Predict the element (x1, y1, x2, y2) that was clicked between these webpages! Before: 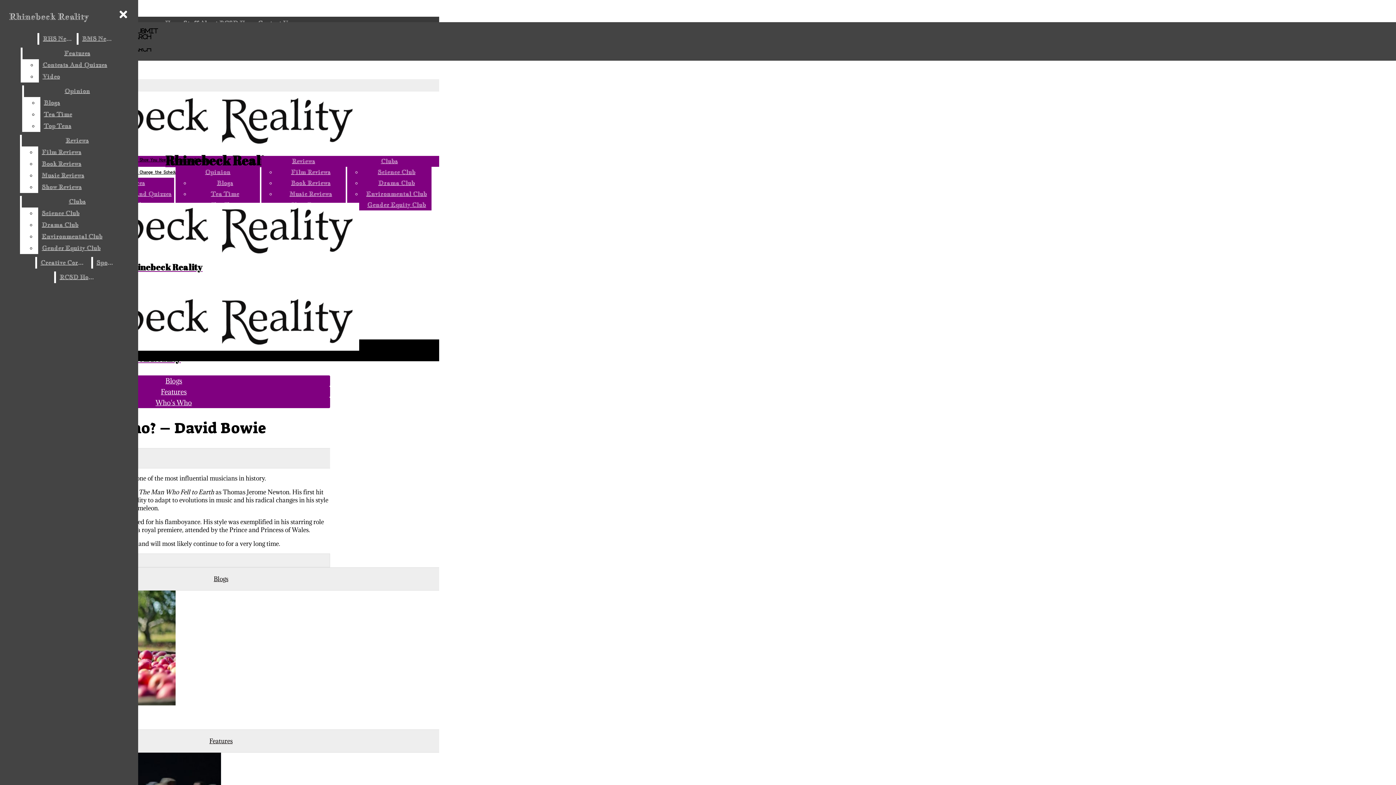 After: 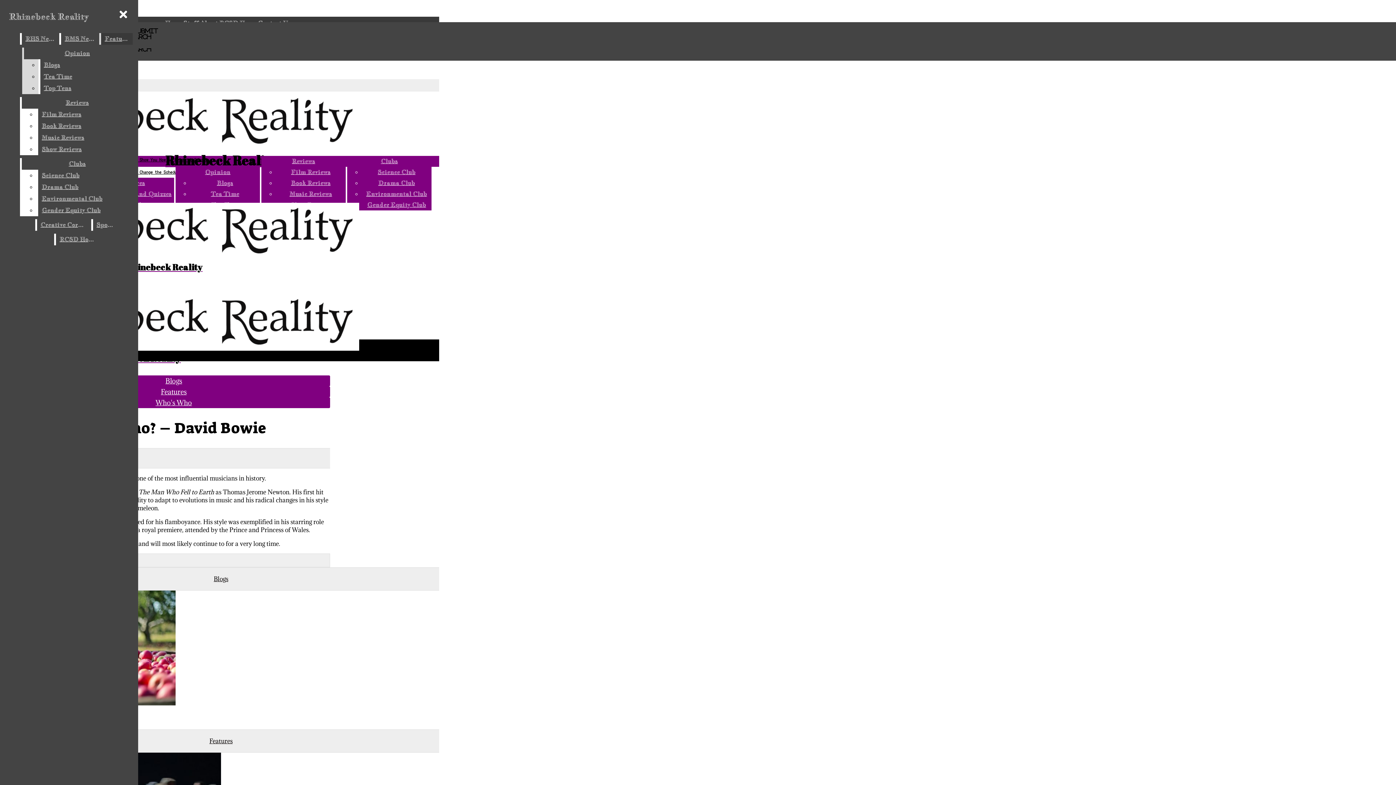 Action: label: Features bbox: (22, 47, 132, 59)